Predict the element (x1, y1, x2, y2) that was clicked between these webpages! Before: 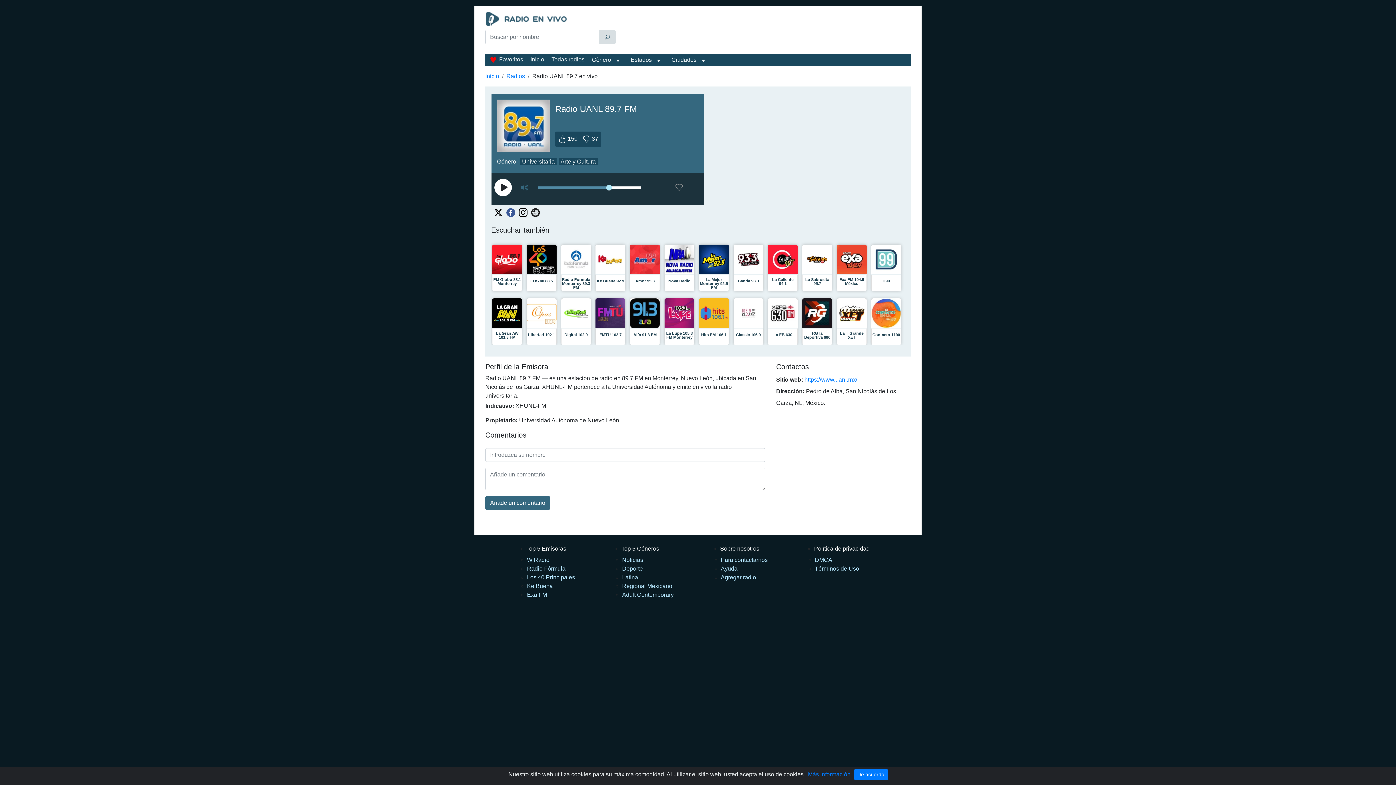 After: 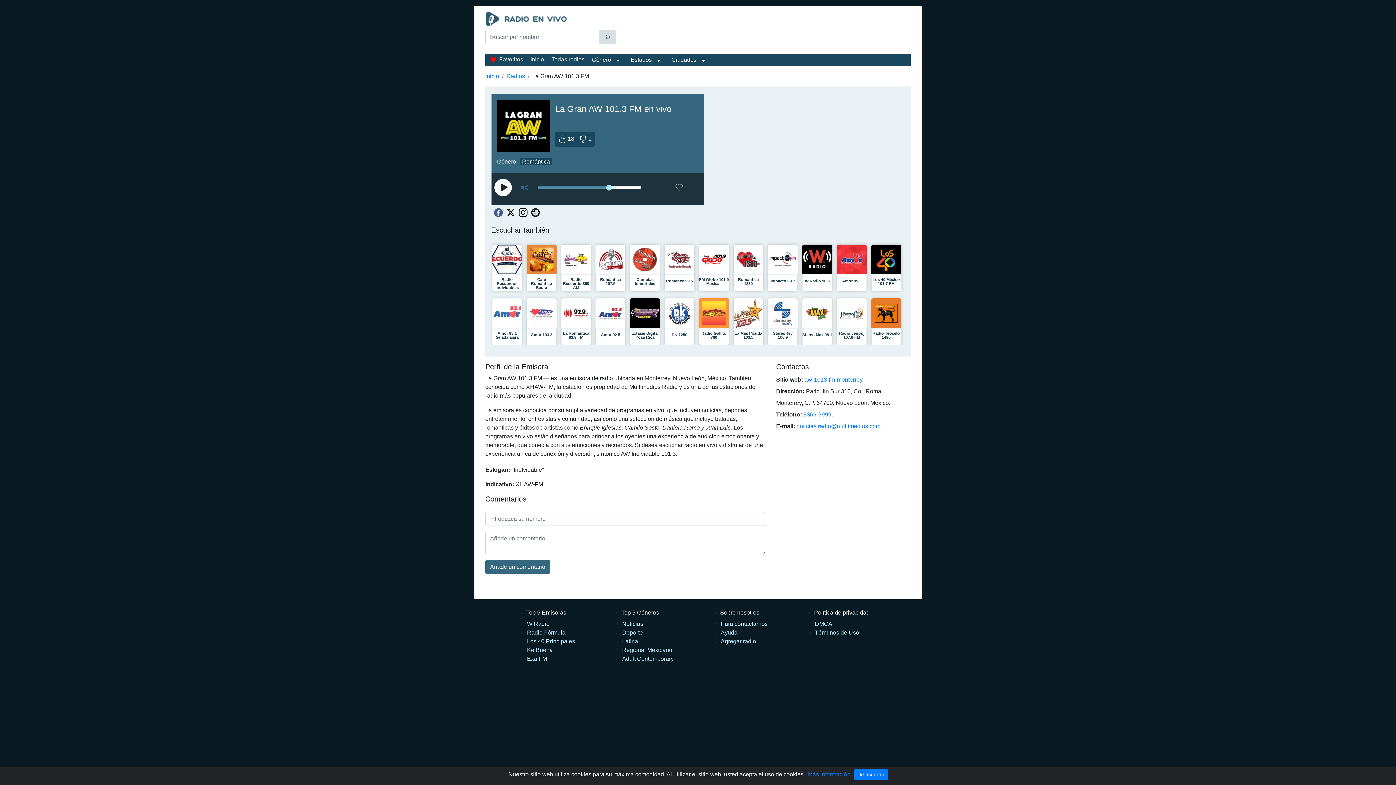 Action: bbox: (492, 298, 522, 345) label:  La Gran AW 101.3 FM